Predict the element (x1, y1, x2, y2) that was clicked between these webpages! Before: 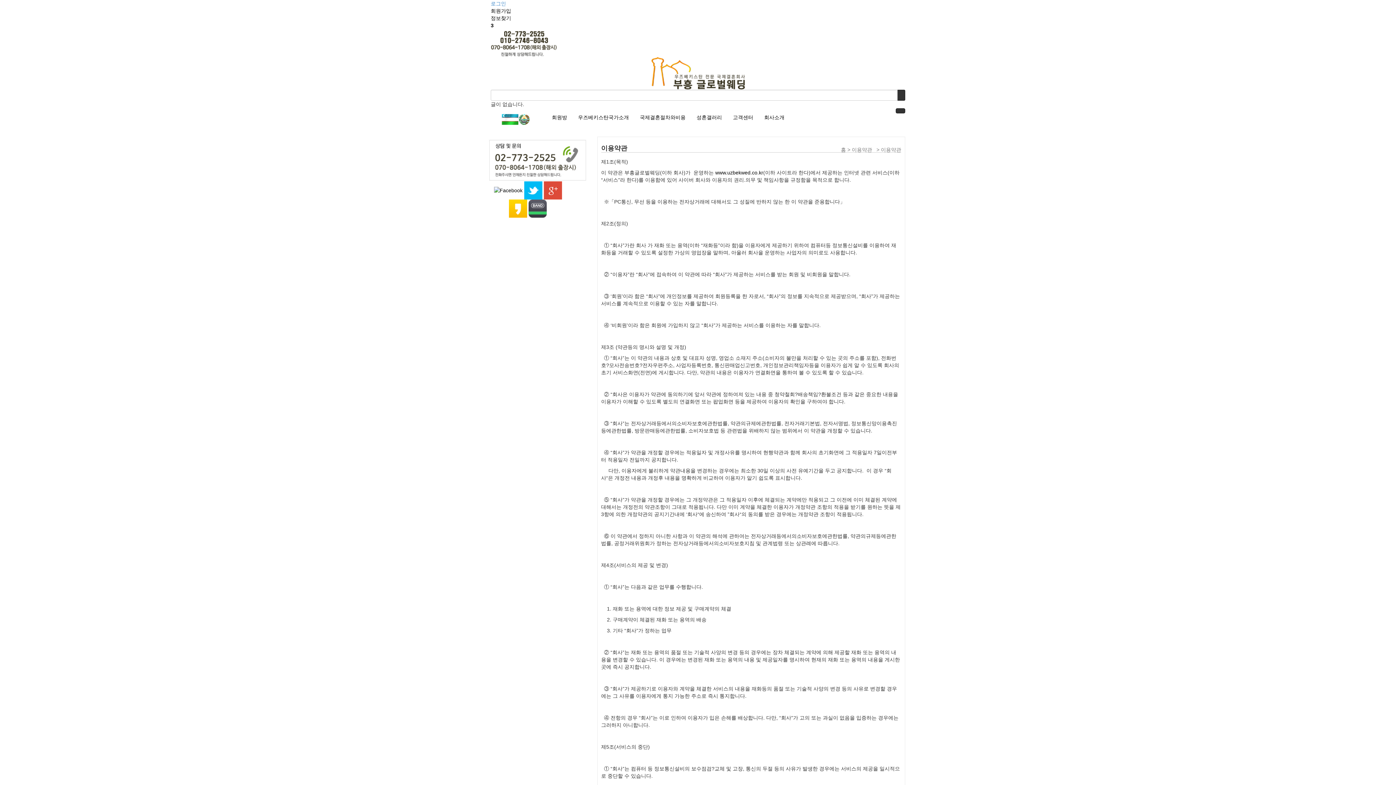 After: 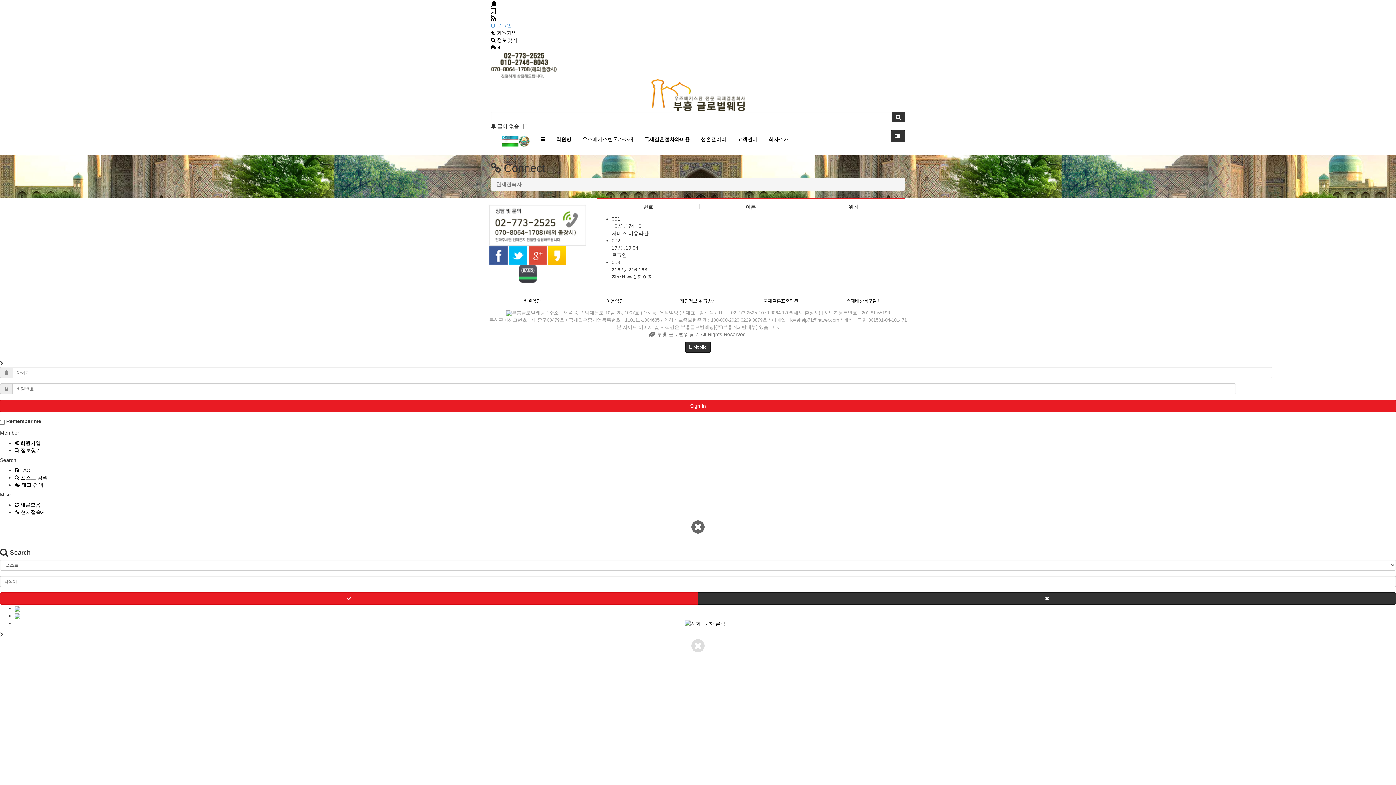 Action: label: 3 bbox: (490, 22, 493, 28)